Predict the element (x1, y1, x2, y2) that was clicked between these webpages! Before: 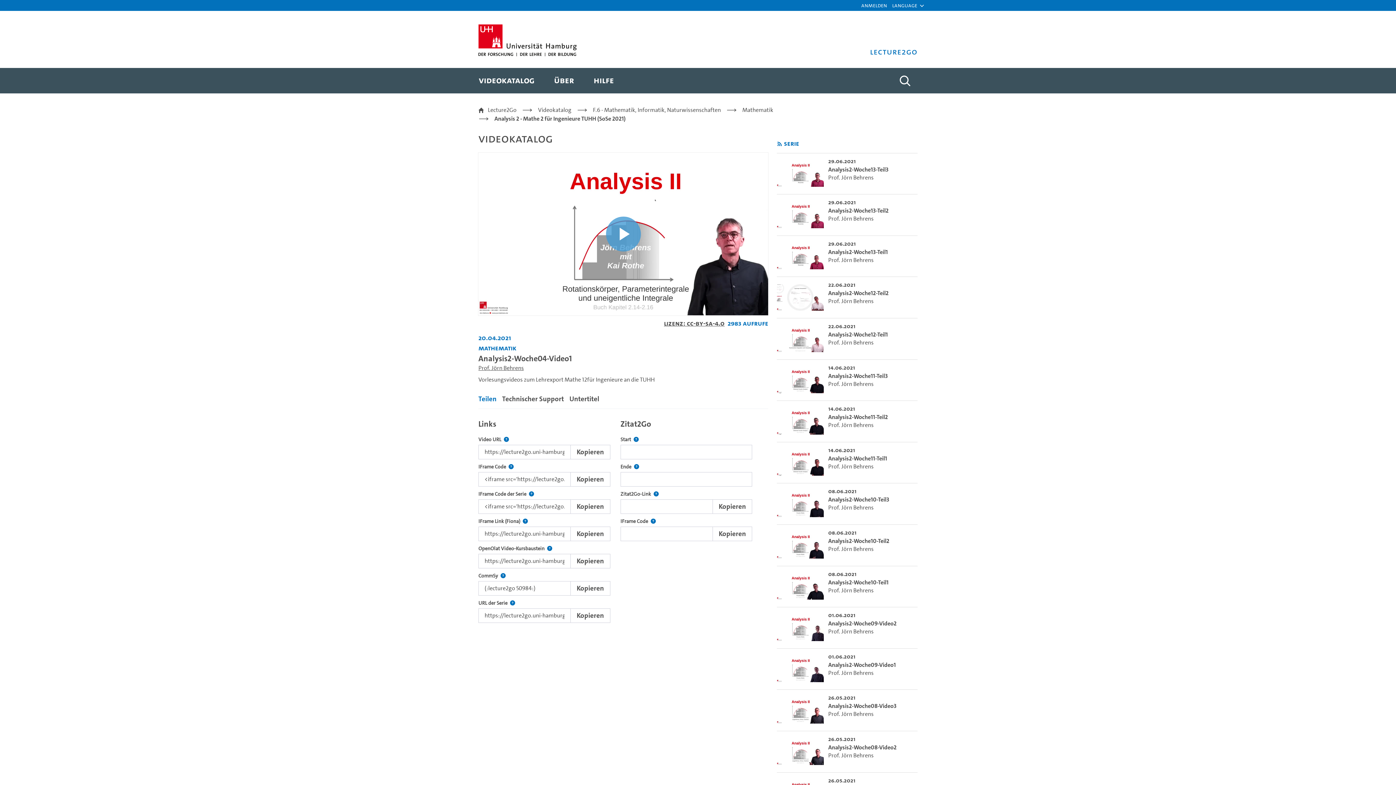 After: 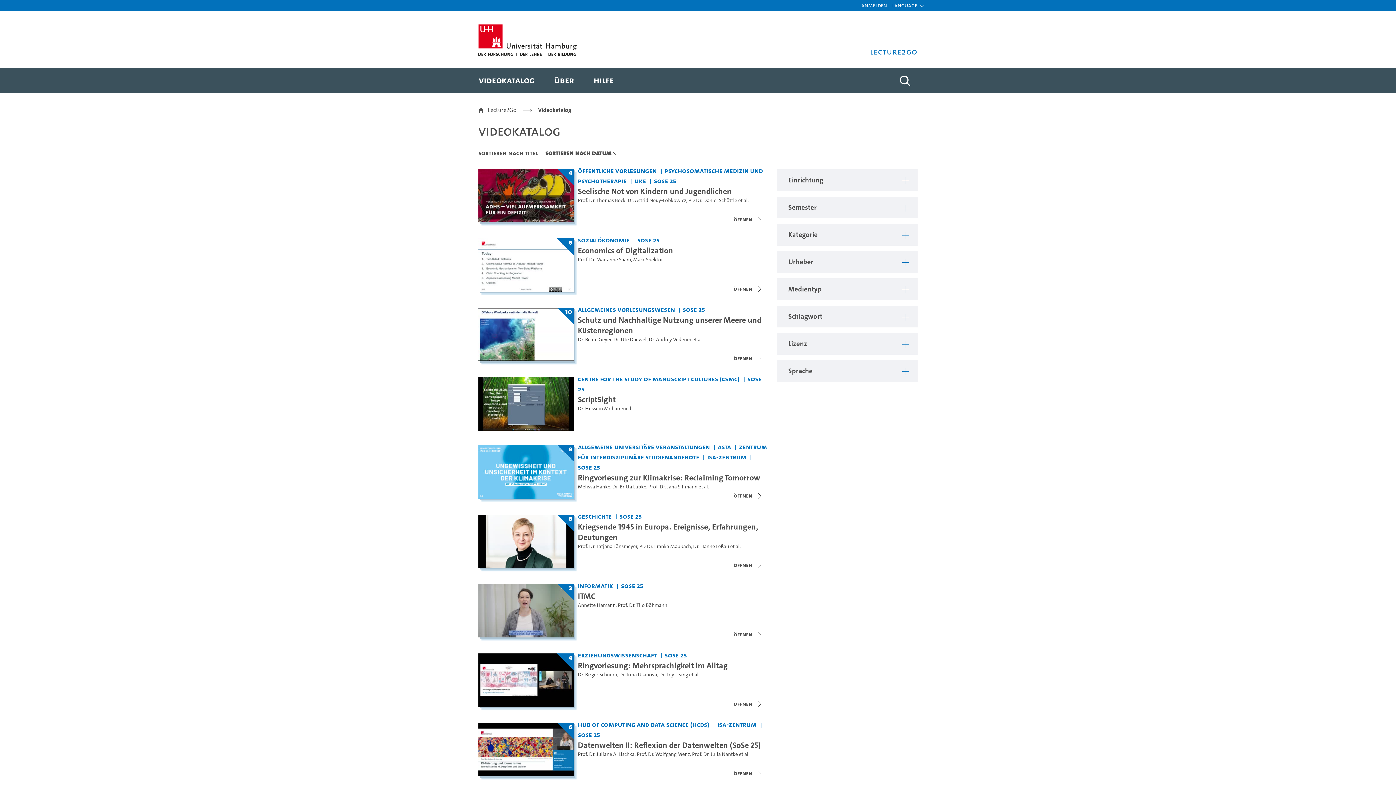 Action: bbox: (538, 105, 571, 114) label: Videokatalog